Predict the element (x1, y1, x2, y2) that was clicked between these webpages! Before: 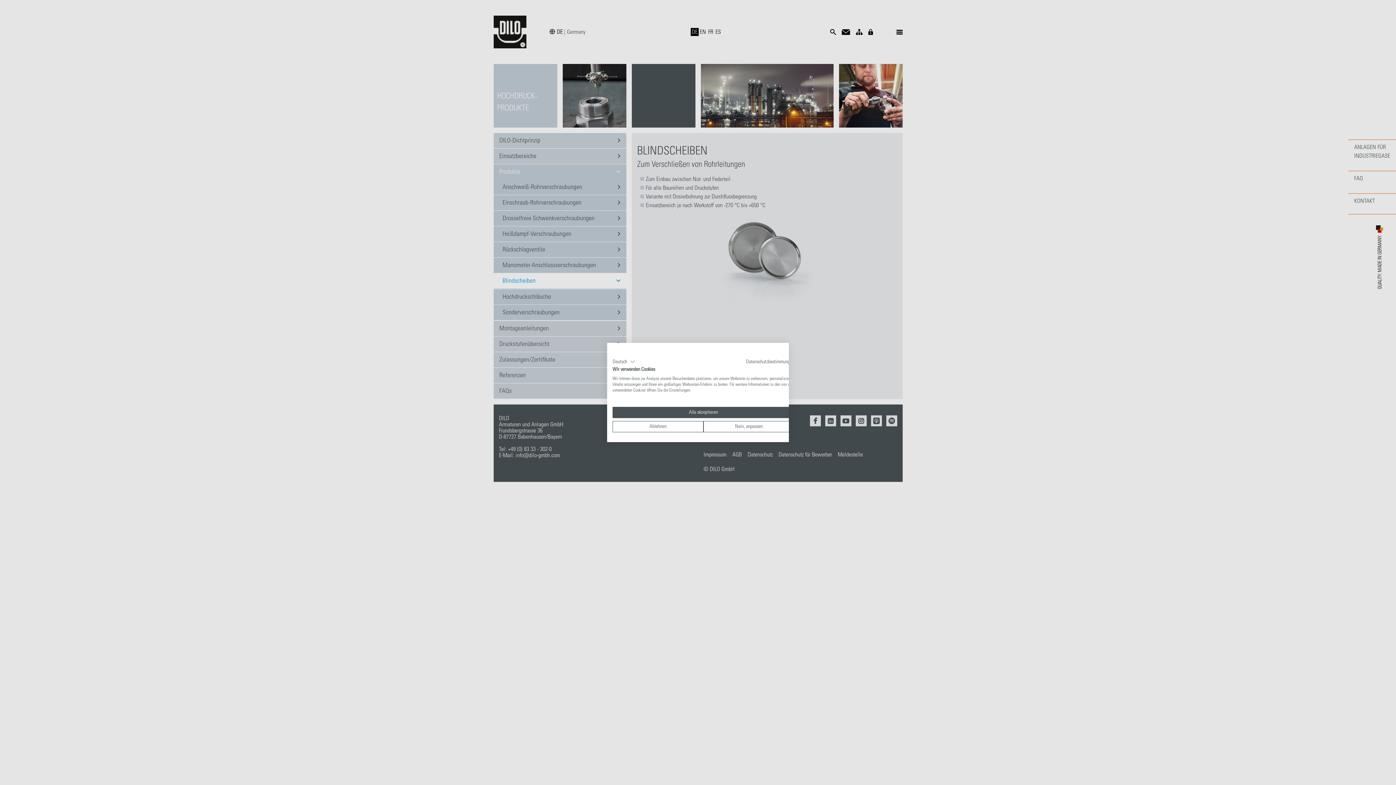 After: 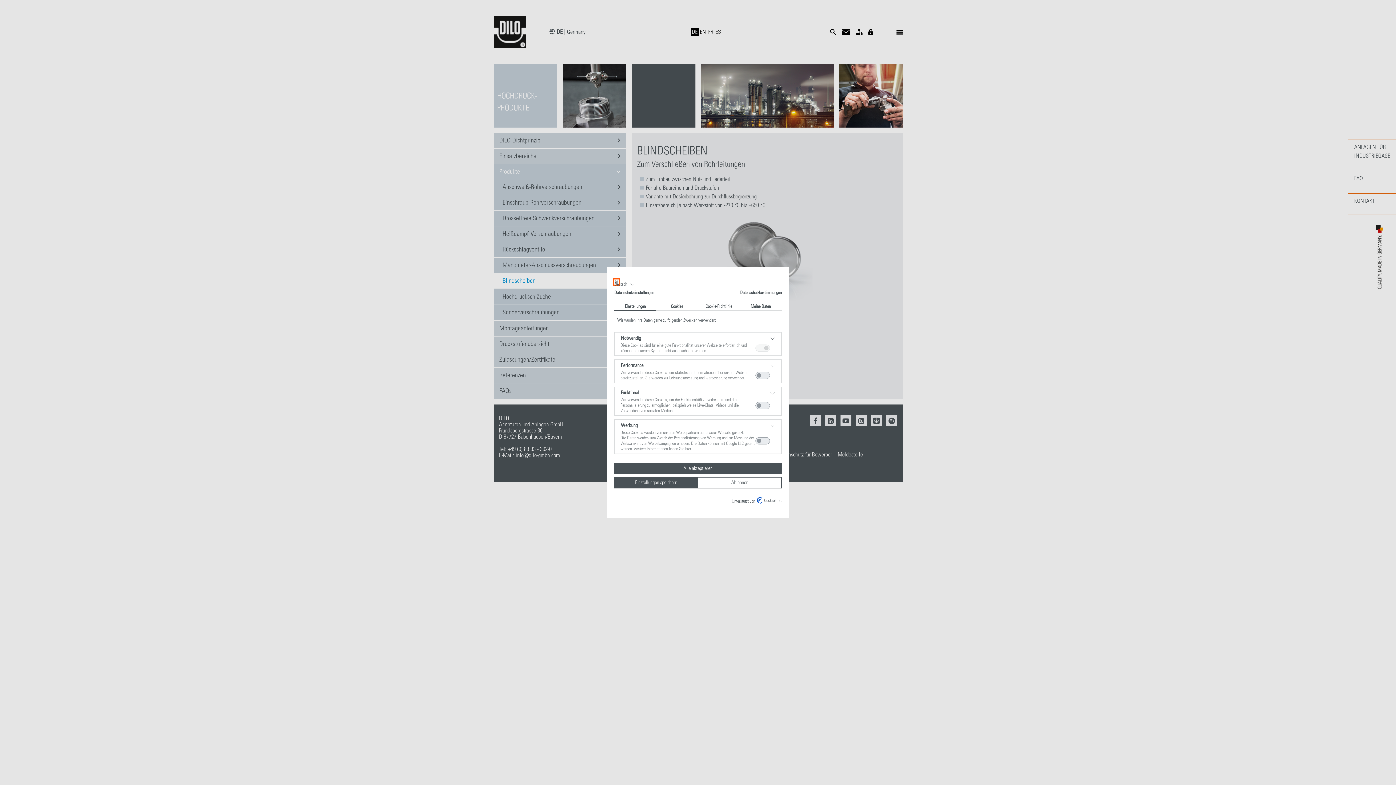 Action: label: cookie Einstellungen anpassen bbox: (703, 421, 794, 432)